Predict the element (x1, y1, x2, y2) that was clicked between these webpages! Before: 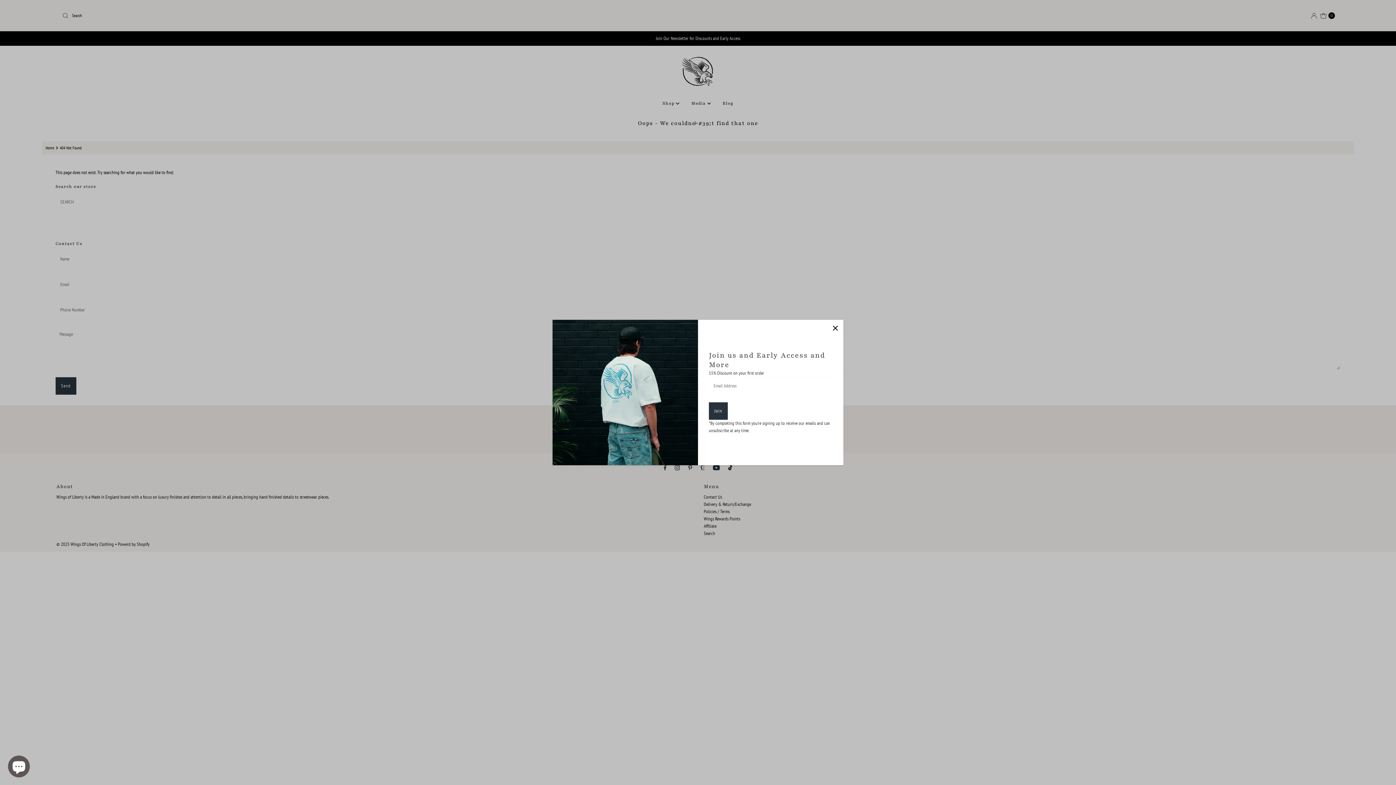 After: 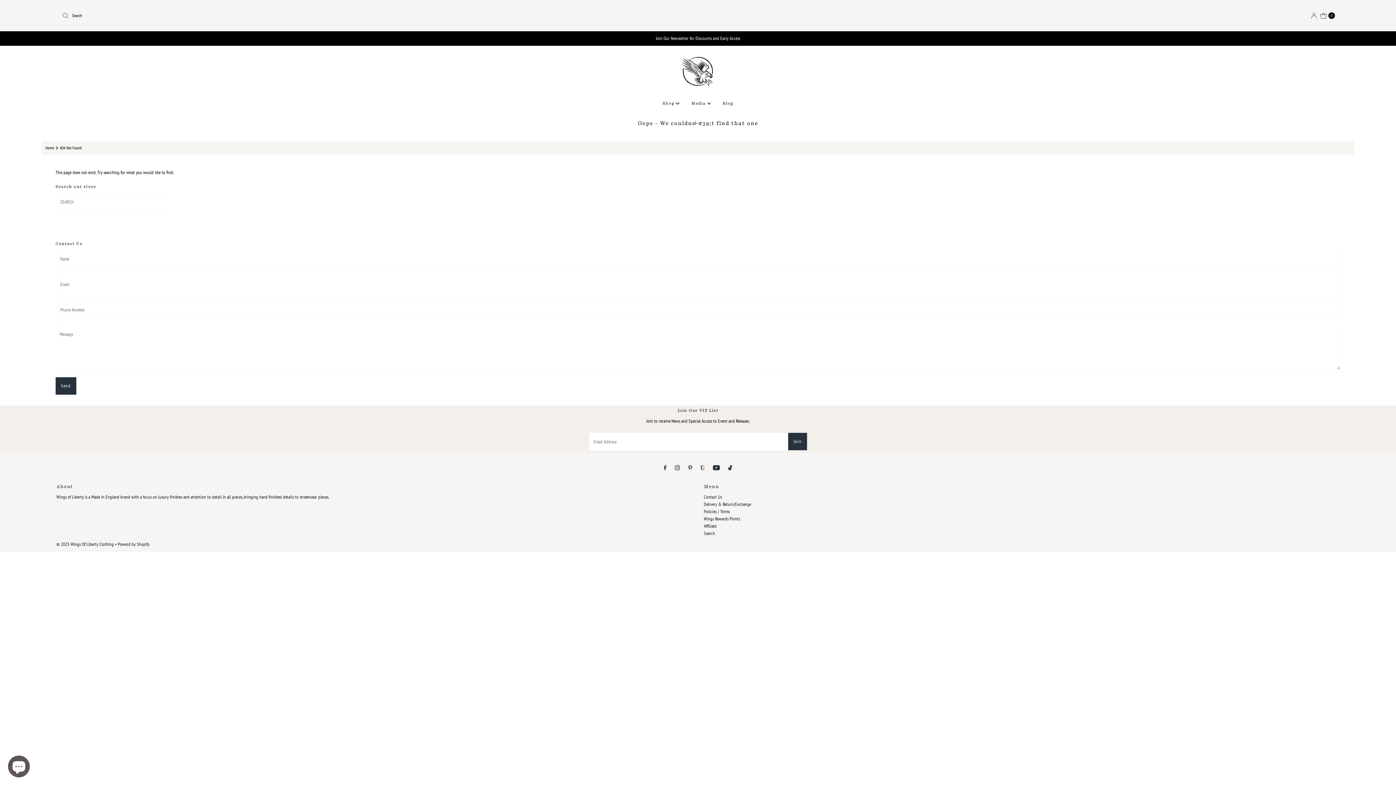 Action: bbox: (829, 321, 841, 334) label: Close popup